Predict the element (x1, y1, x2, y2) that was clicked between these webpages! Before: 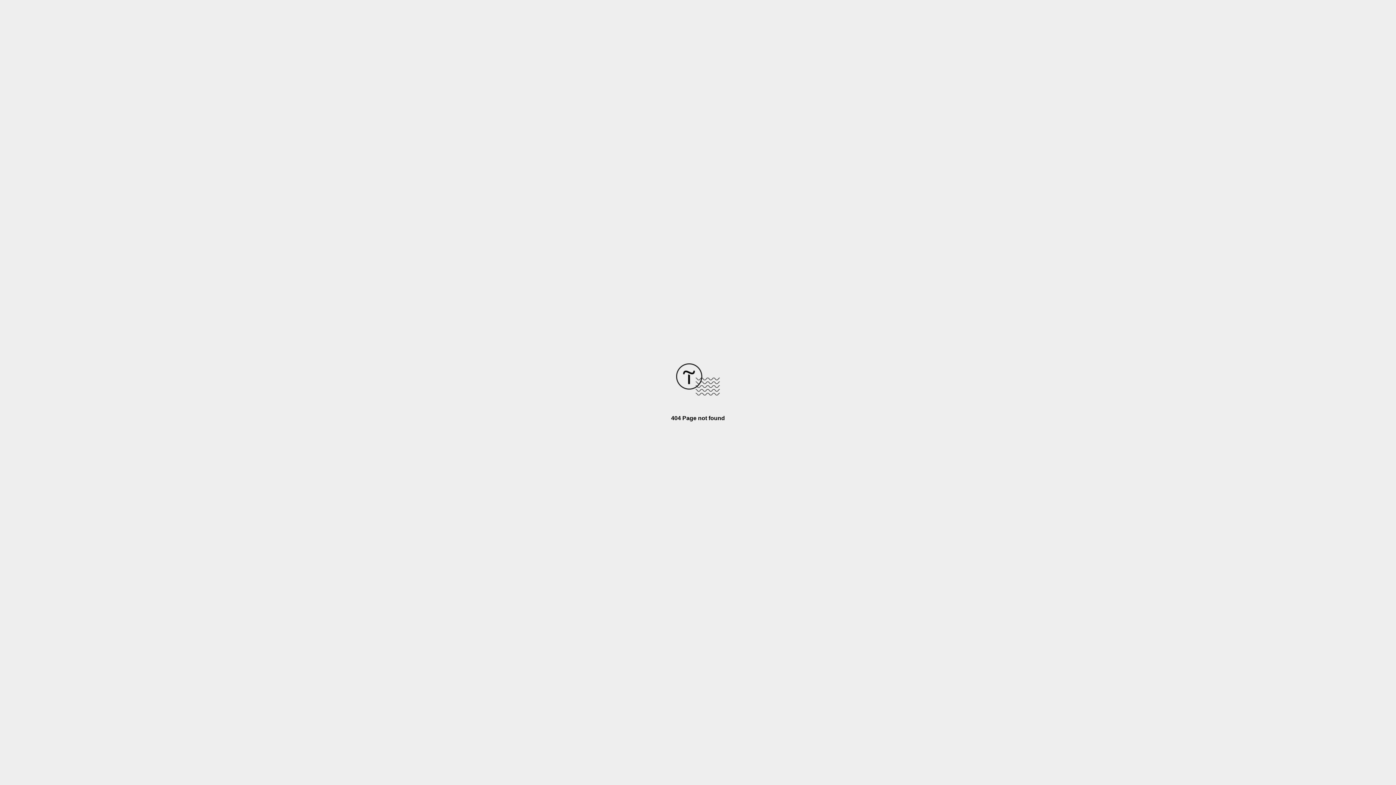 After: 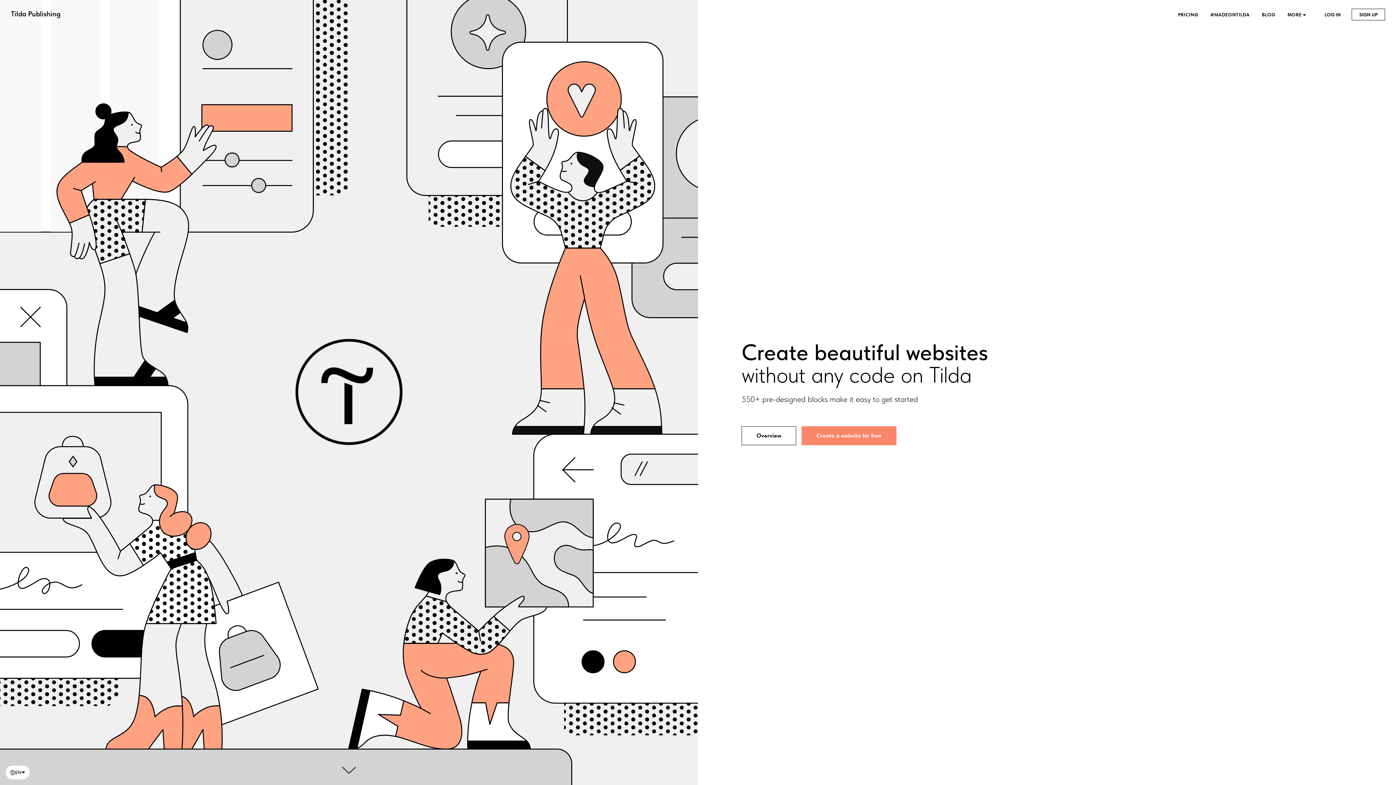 Action: bbox: (676, 390, 720, 396)